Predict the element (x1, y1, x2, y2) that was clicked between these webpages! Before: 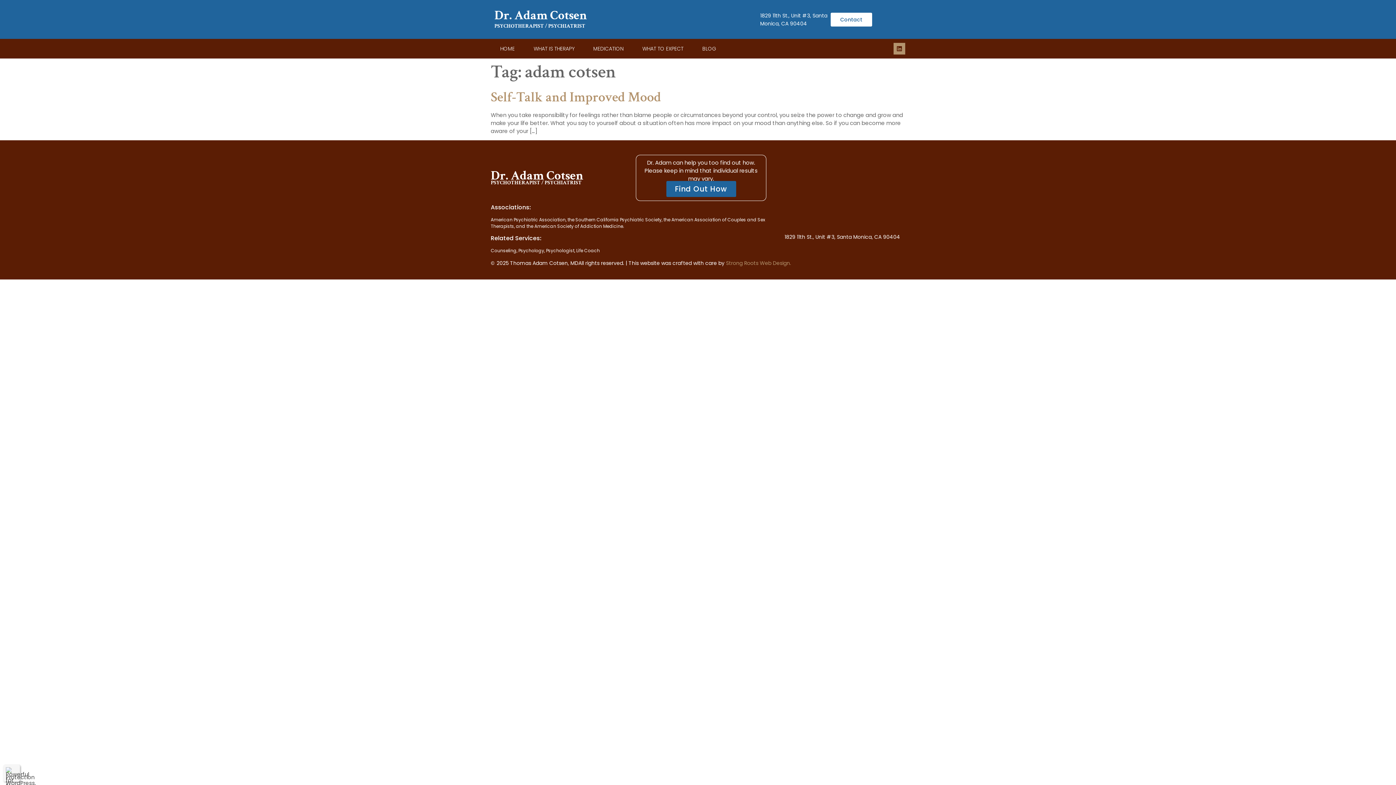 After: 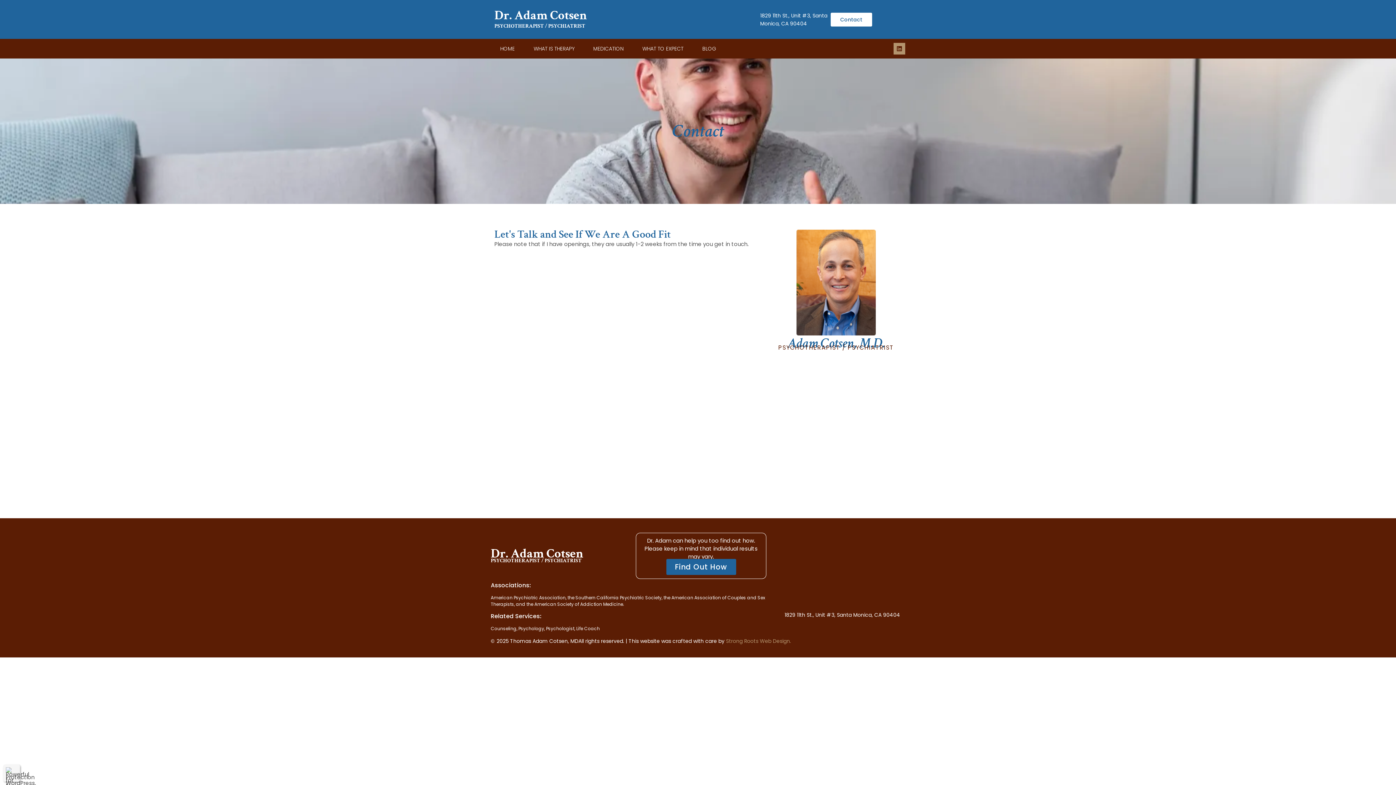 Action: bbox: (830, 12, 872, 26) label: Contact